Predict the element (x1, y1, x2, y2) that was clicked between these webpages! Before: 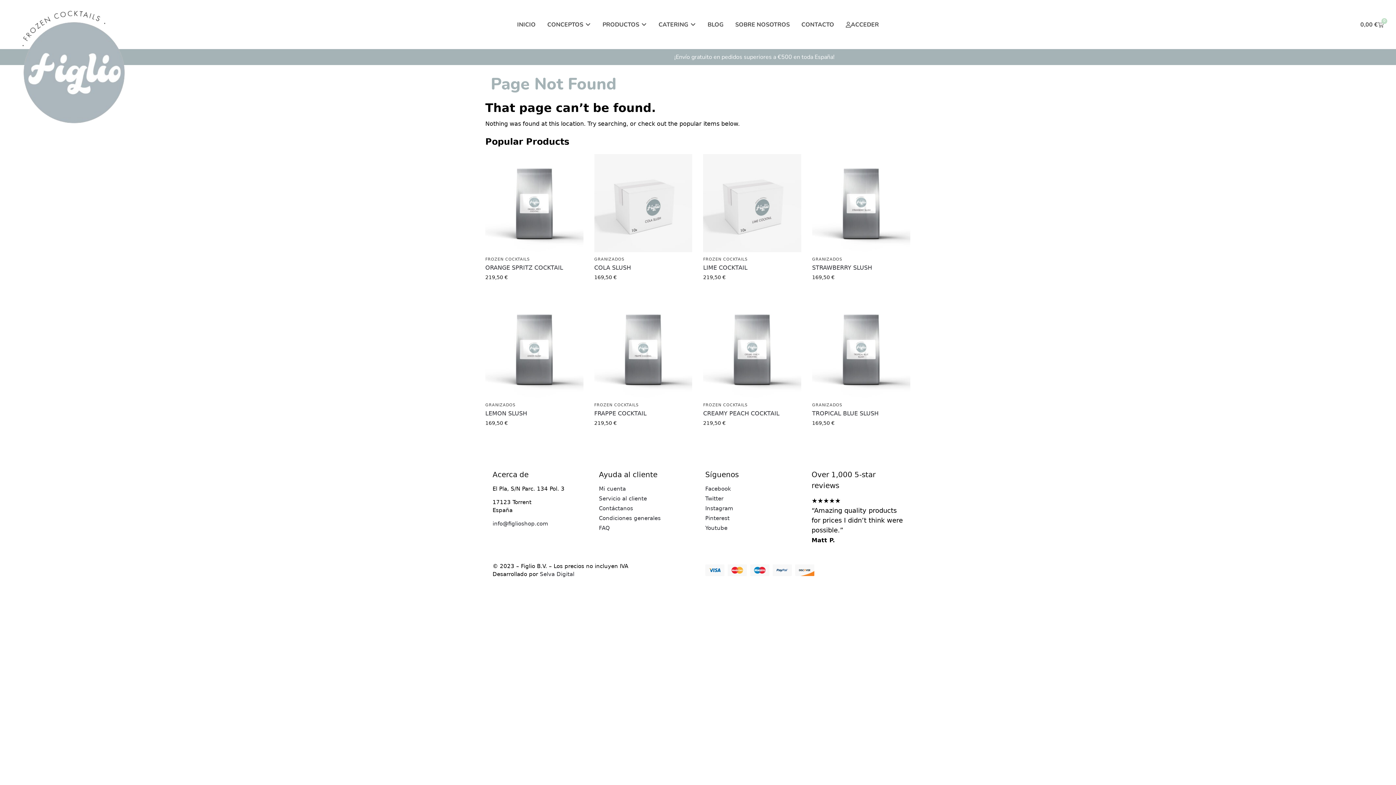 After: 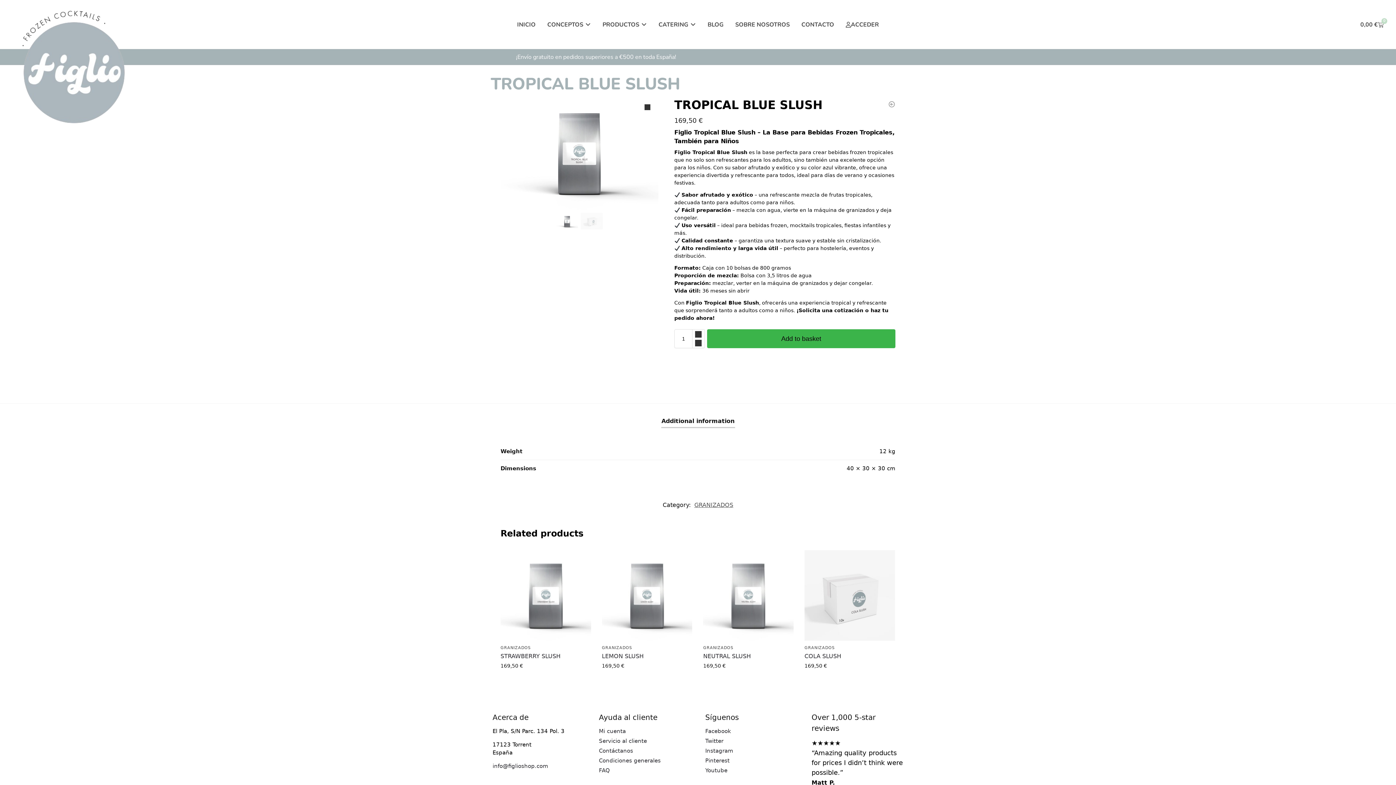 Action: bbox: (812, 300, 910, 398)